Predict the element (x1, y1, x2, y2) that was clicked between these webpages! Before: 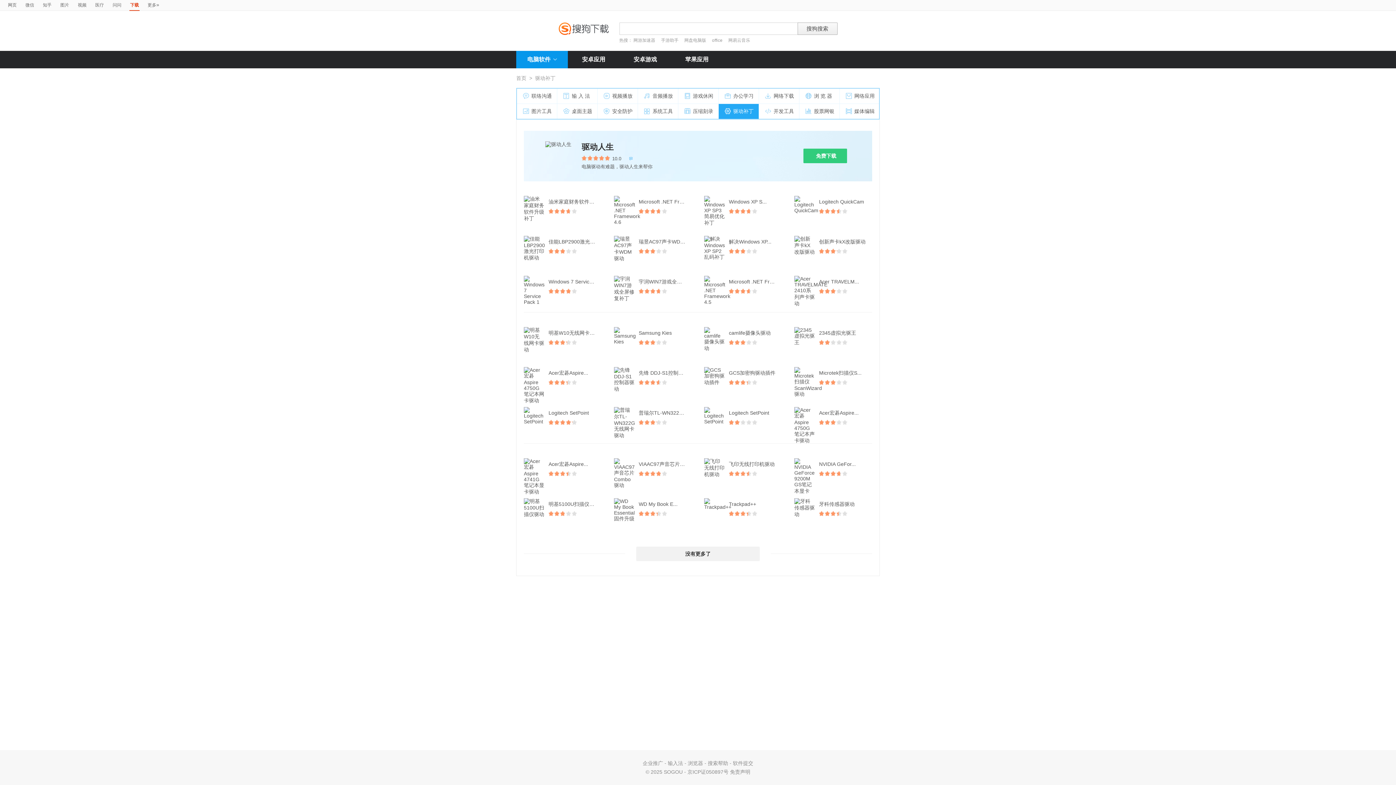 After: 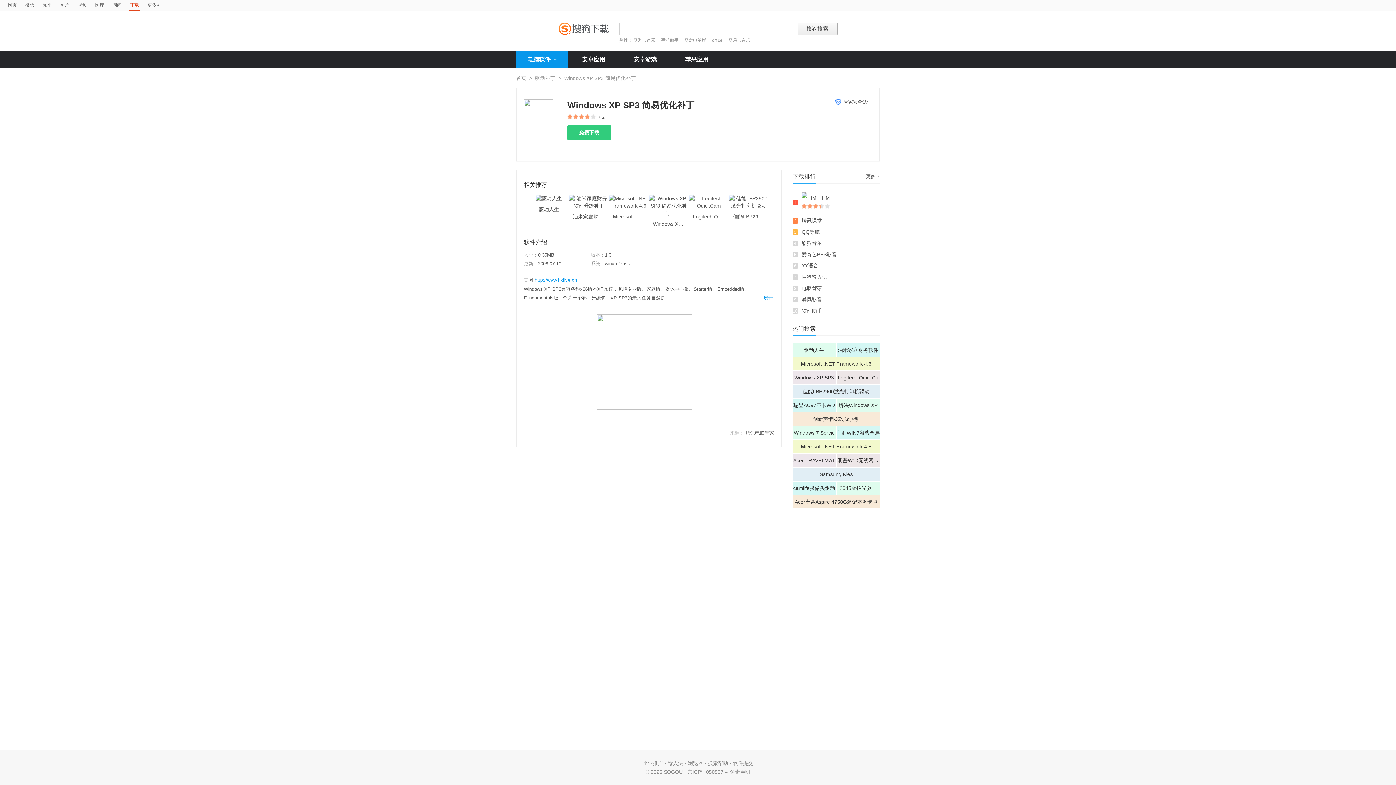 Action: label: Windows XP S... bbox: (729, 196, 774, 207)